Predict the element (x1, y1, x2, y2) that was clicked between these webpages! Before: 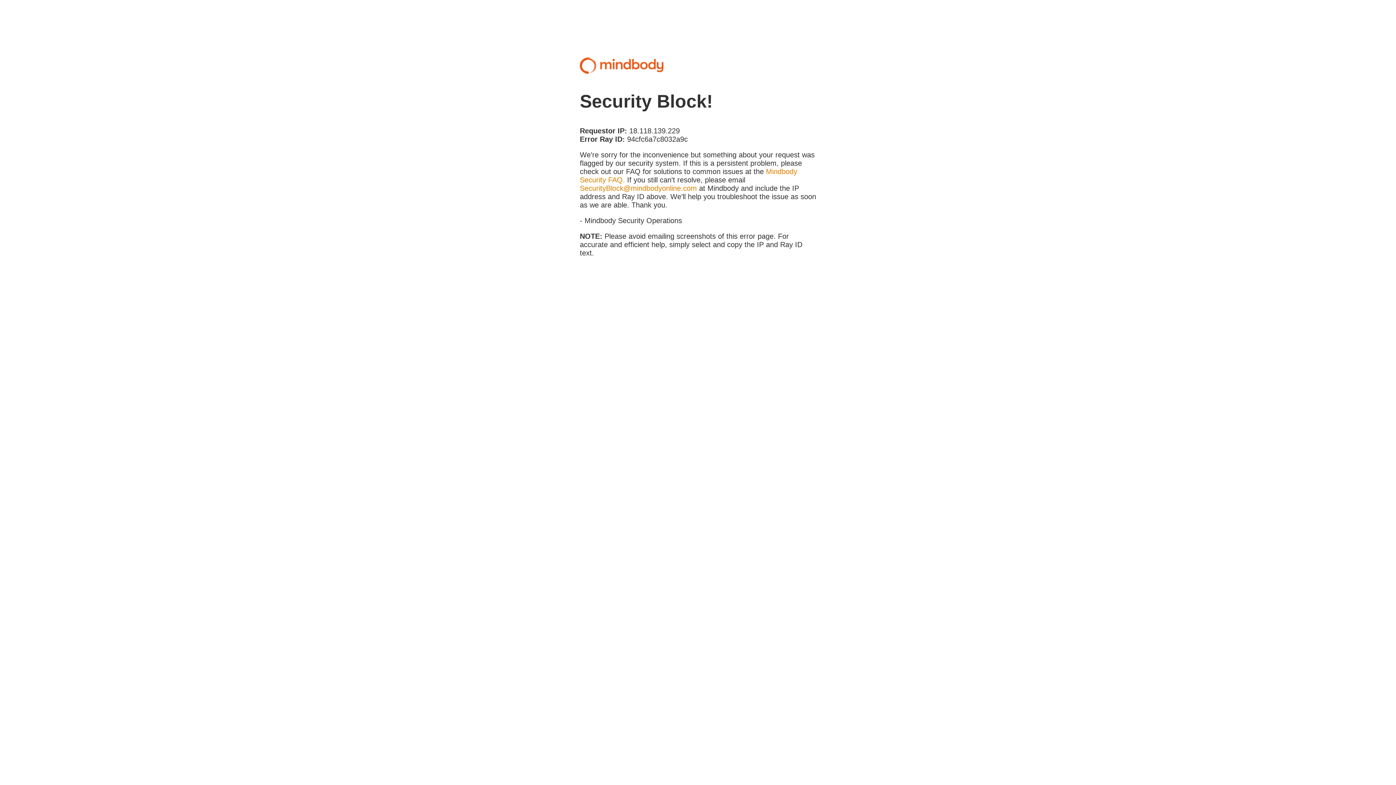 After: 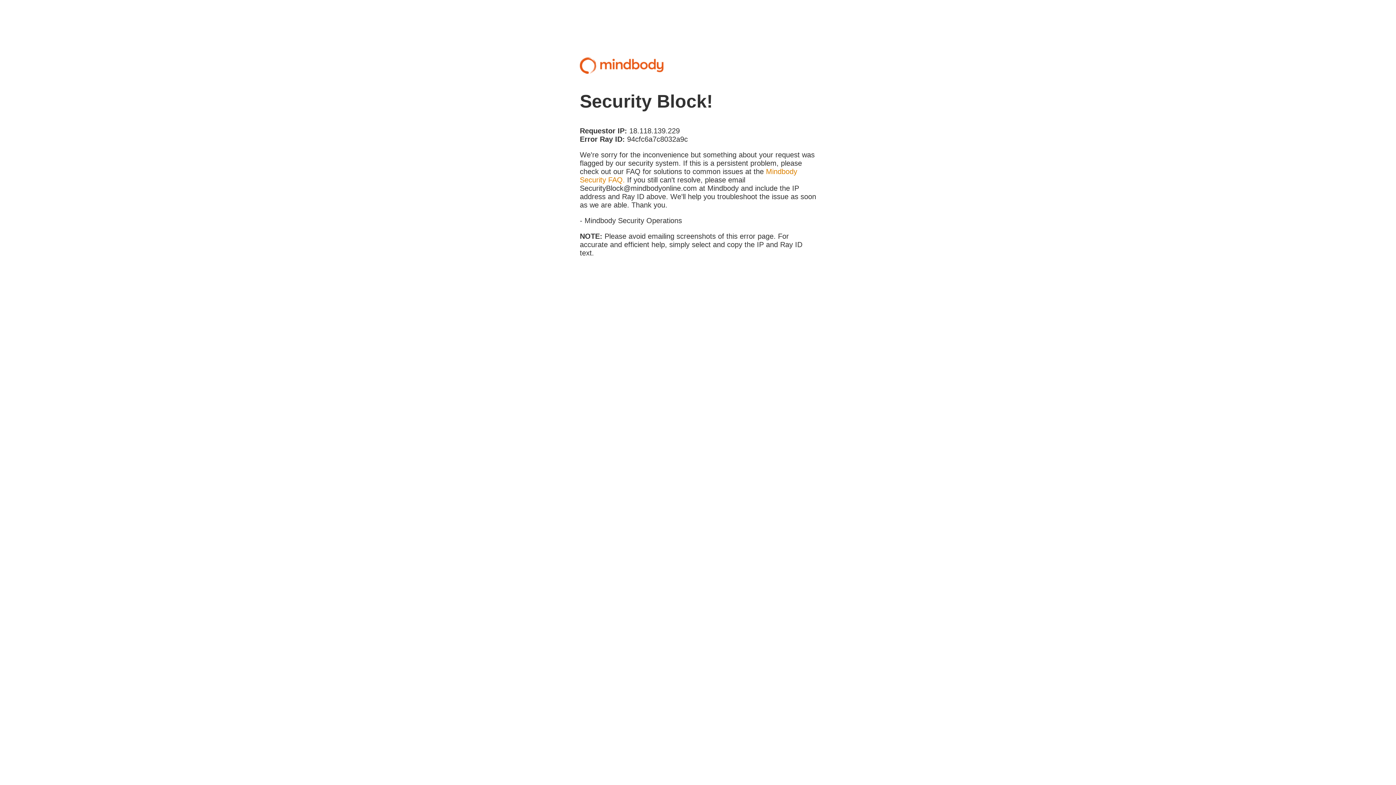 Action: label: SecurityBlock@mindbodyonline.com bbox: (580, 184, 697, 192)